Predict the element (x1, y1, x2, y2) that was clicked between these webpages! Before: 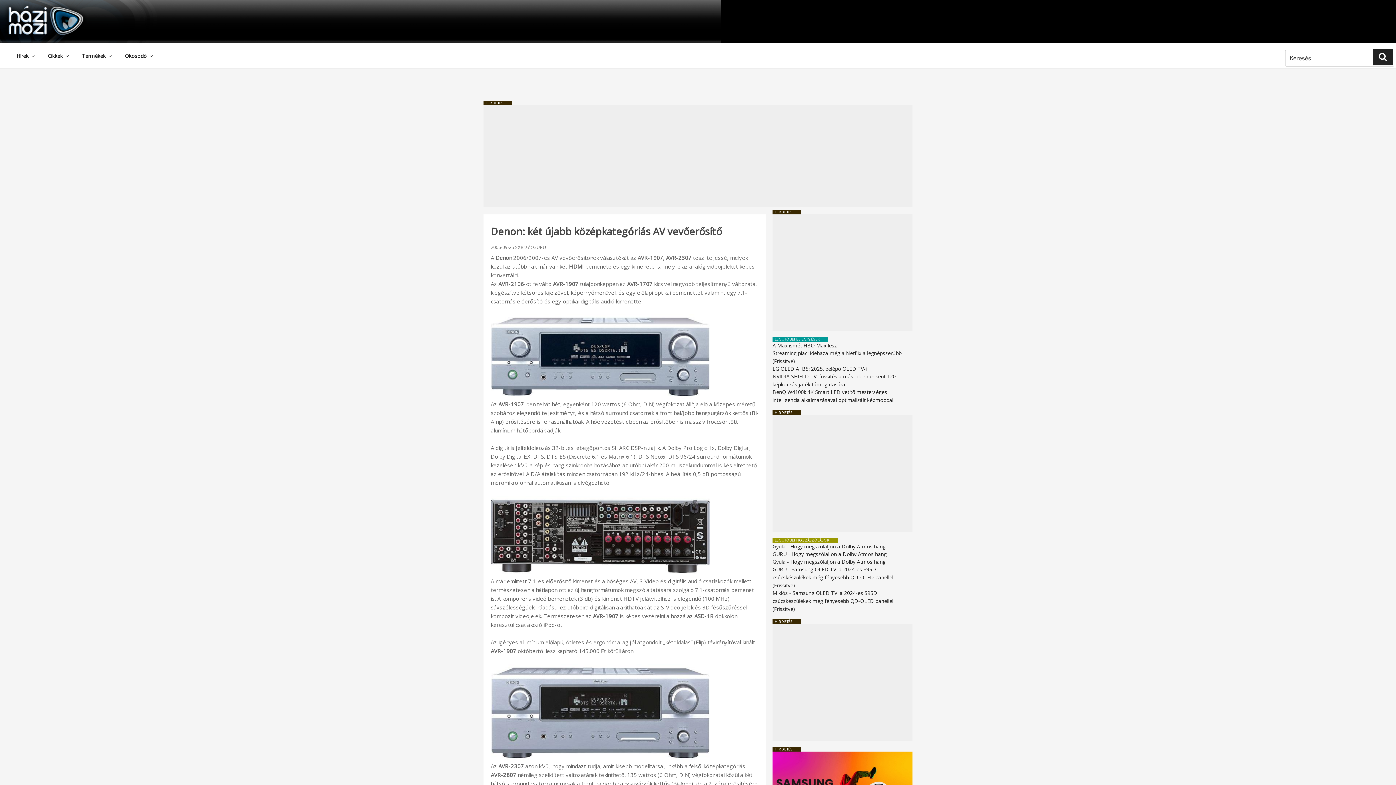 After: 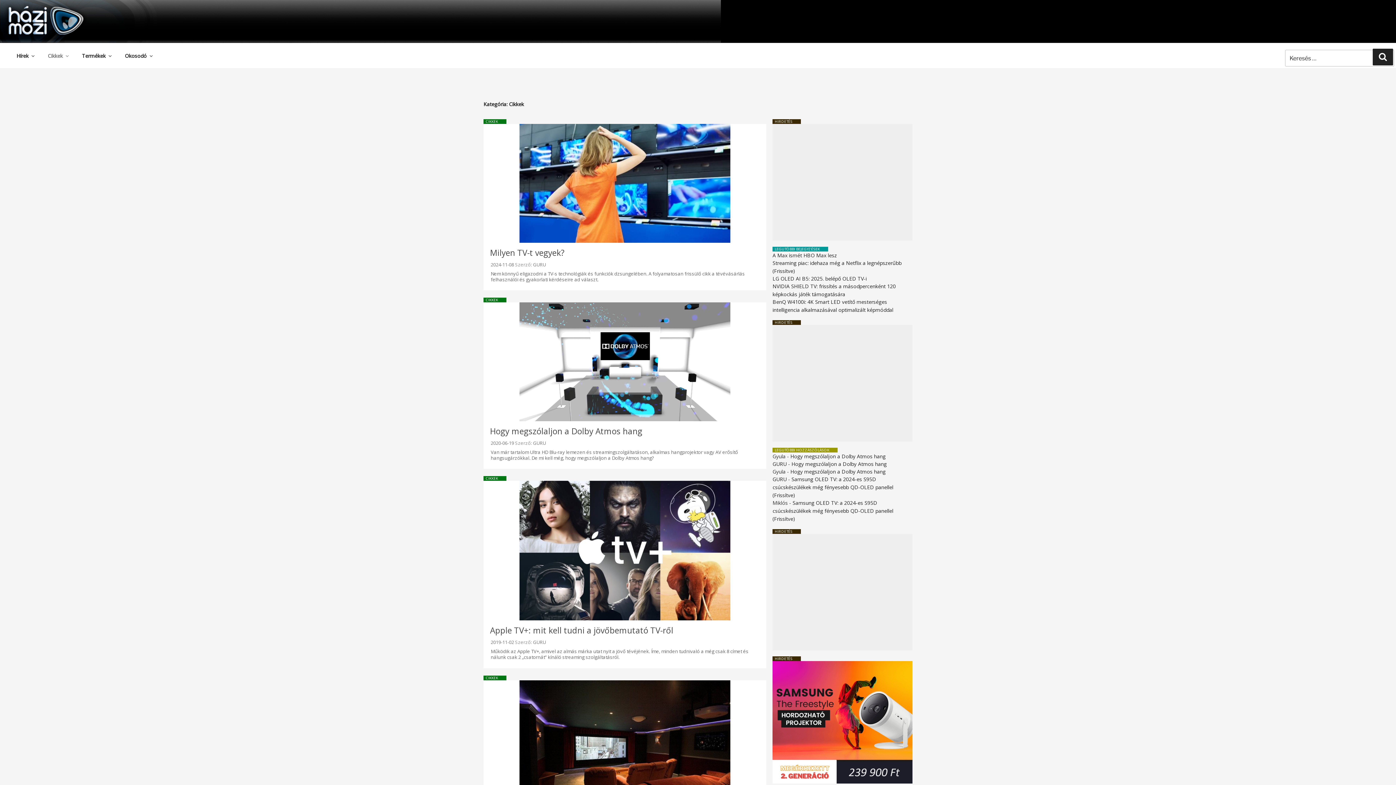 Action: label: Cikkek bbox: (41, 47, 74, 64)